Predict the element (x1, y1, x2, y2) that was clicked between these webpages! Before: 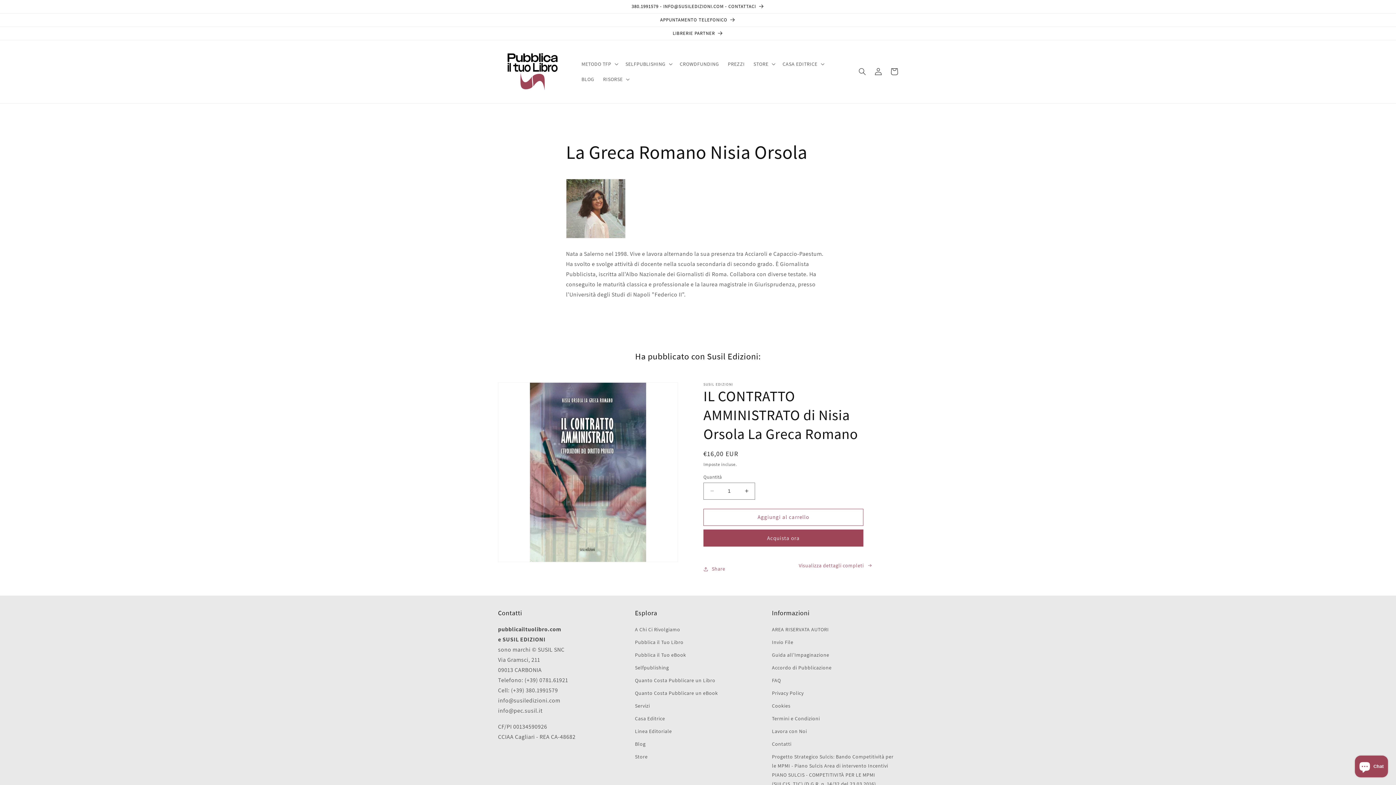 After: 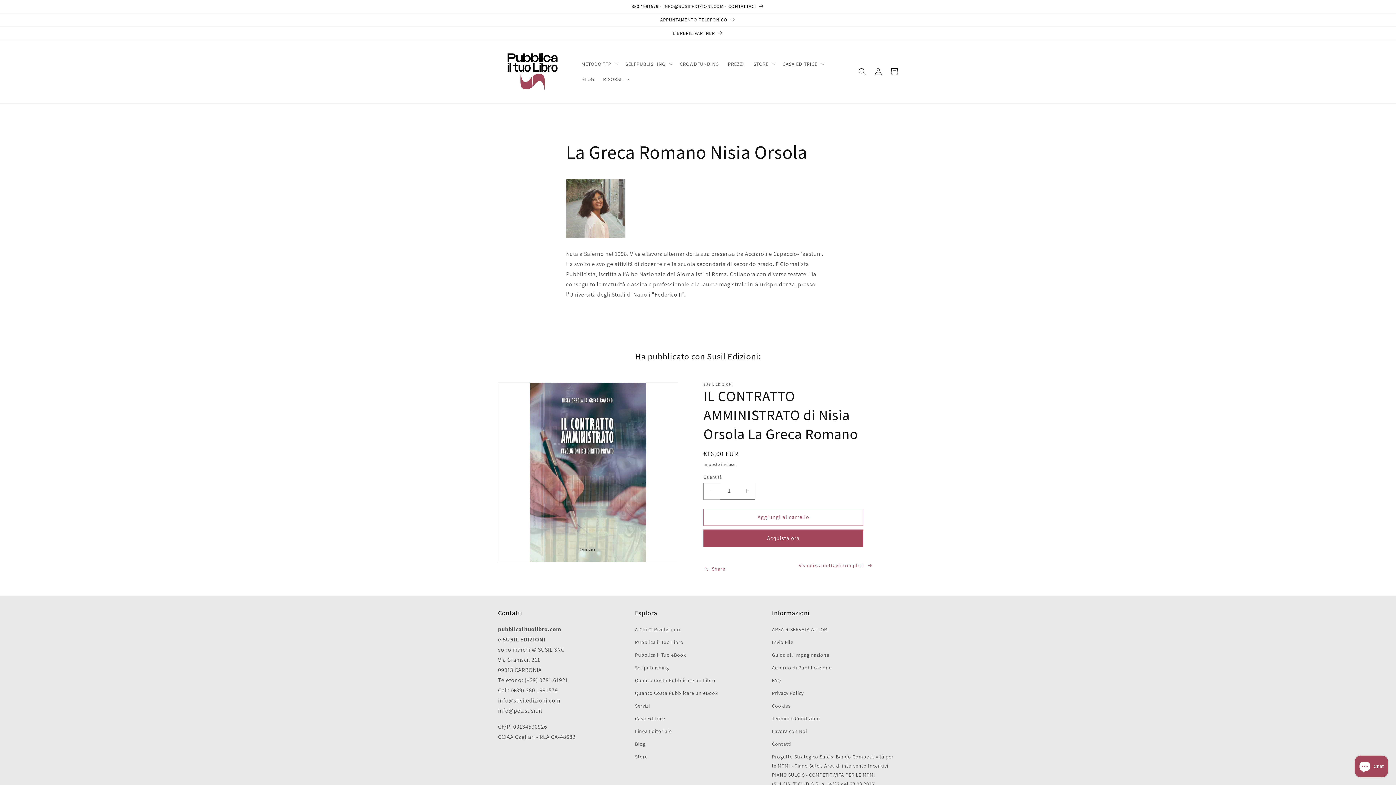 Action: bbox: (704, 482, 720, 499) label: Diminuisci quantità per IL CONTRATTO AMMINISTRATO di Nisia Orsola La Greca Romano